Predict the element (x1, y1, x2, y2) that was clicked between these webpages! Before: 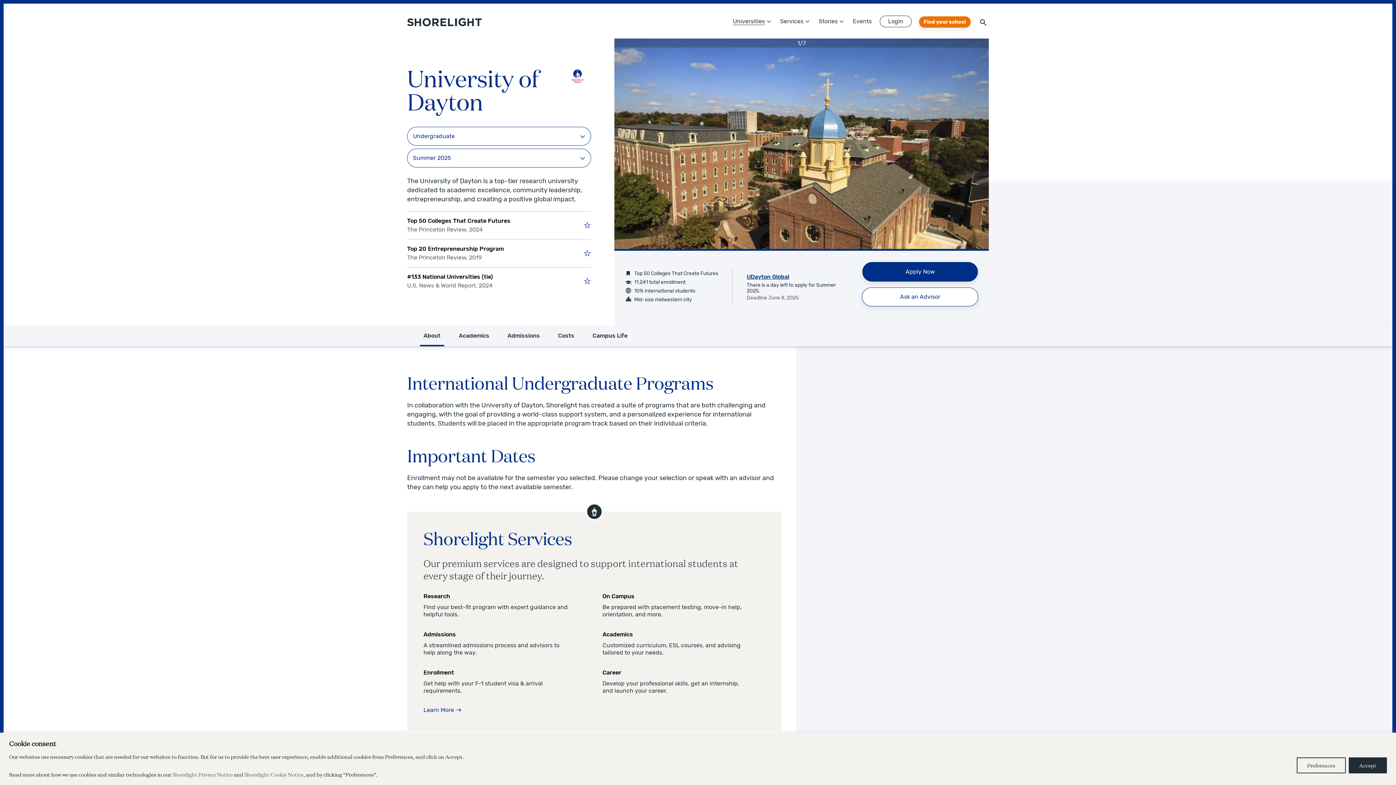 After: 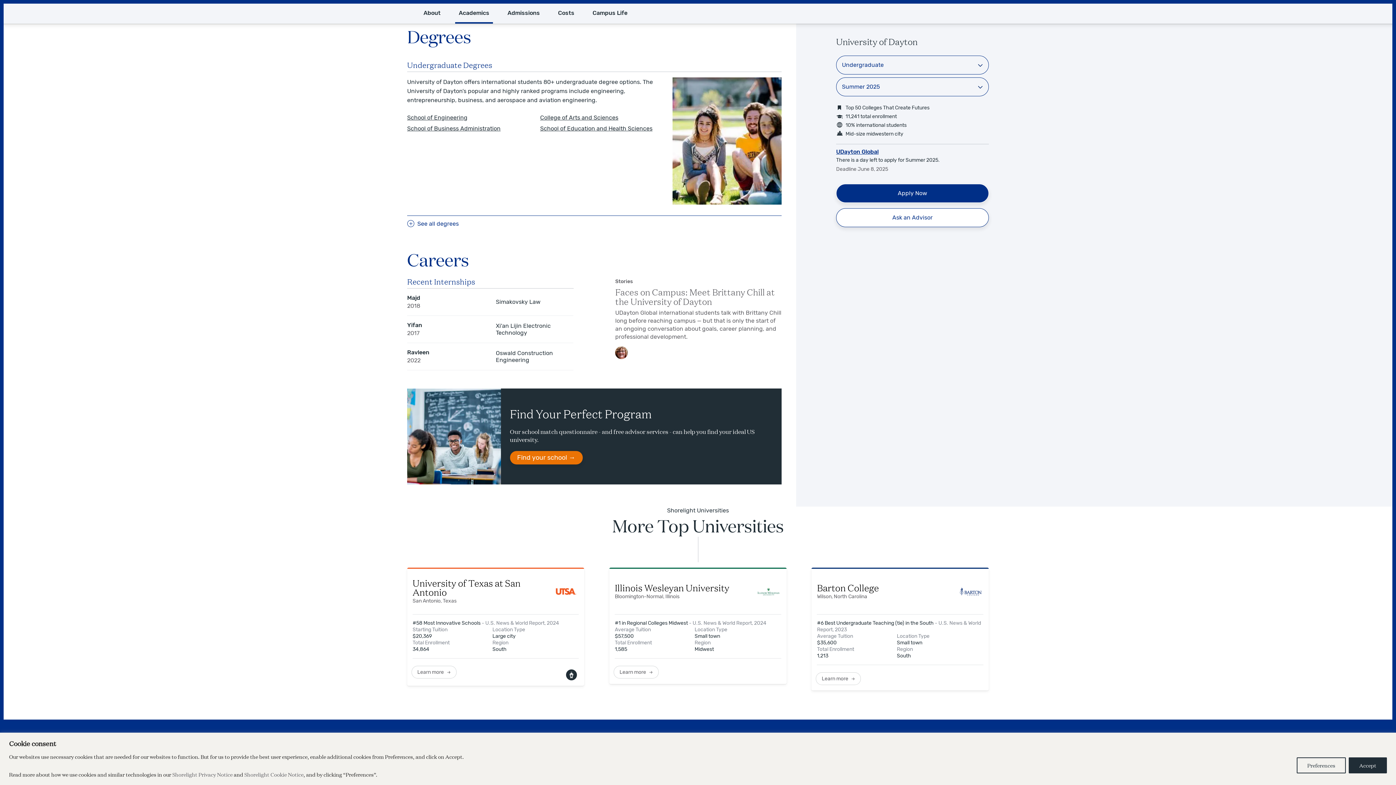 Action: label: Academics bbox: (455, 332, 493, 339)